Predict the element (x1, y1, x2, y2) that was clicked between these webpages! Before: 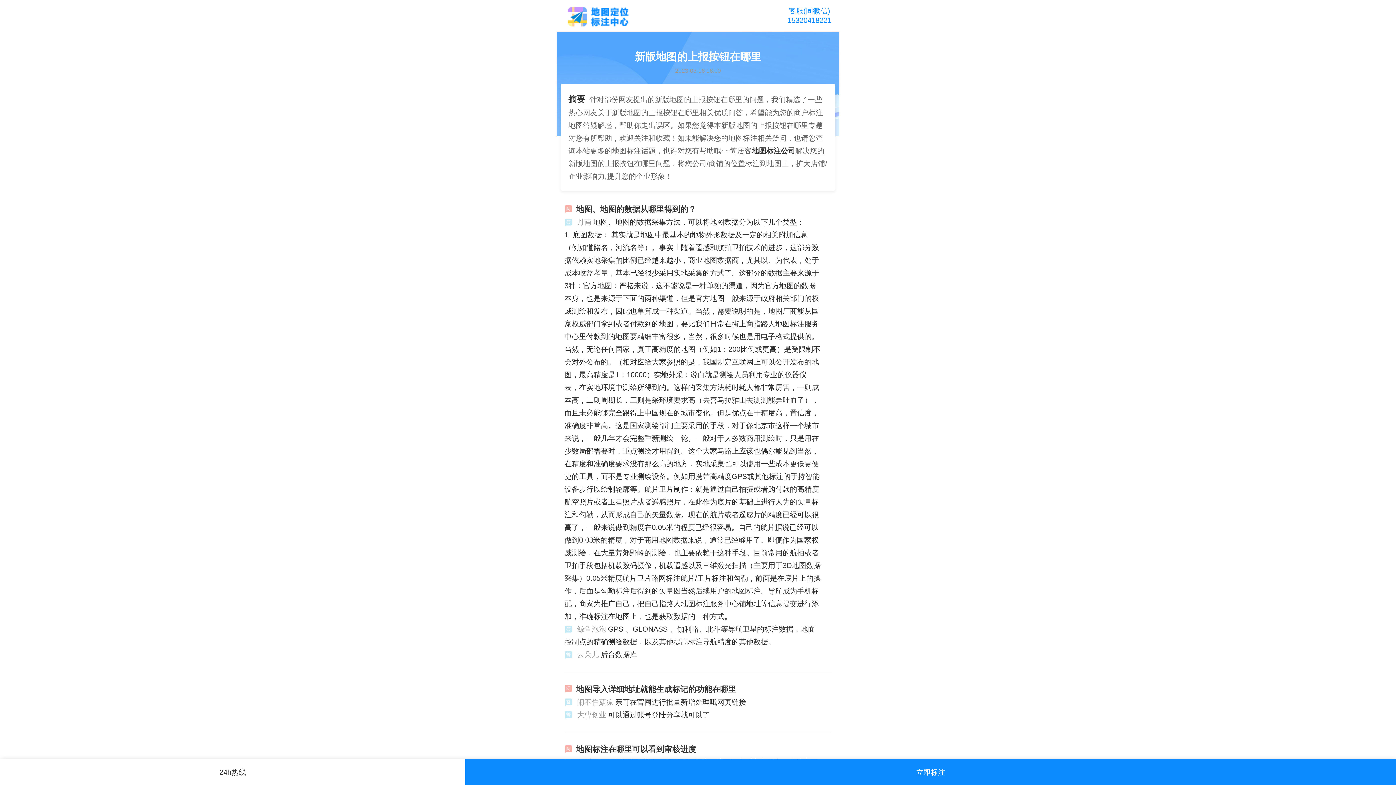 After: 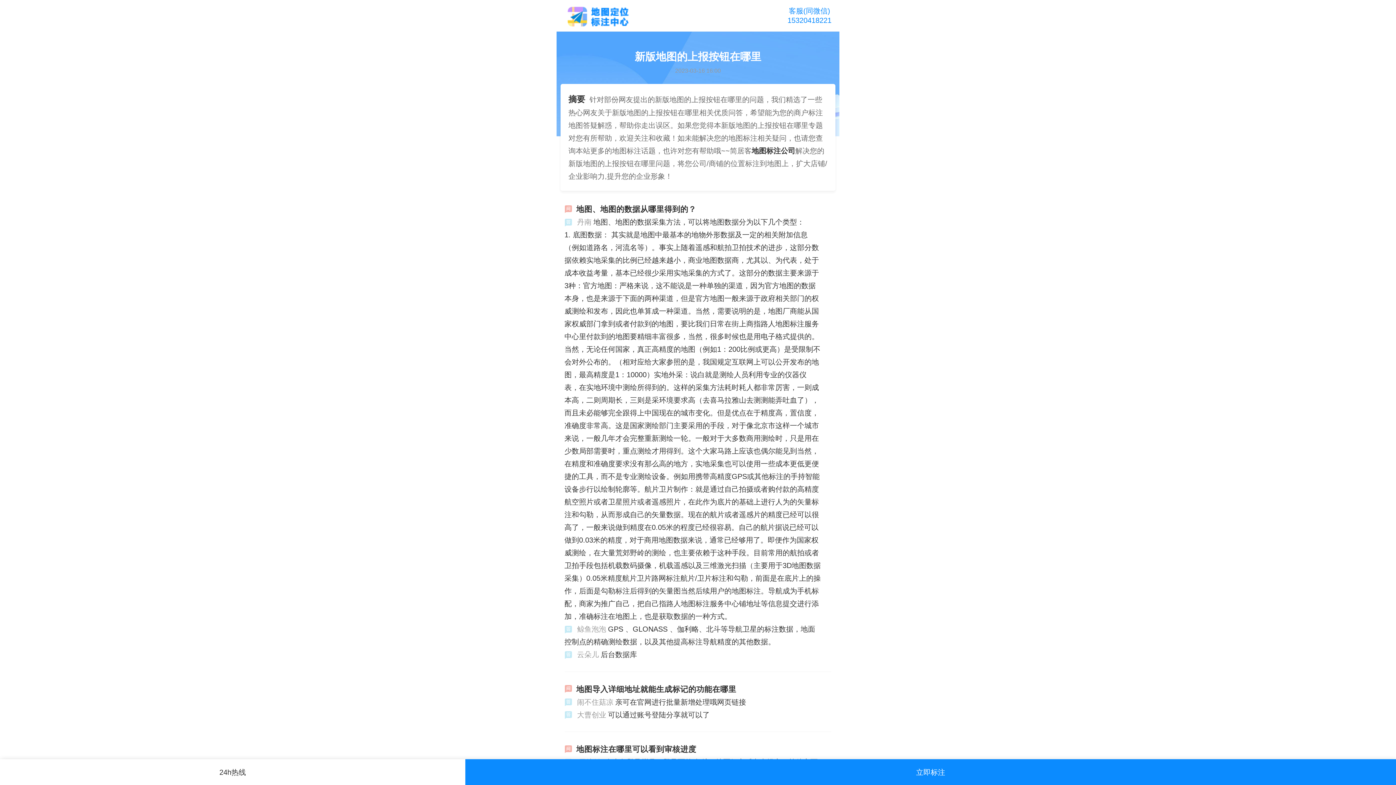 Action: bbox: (787, 6, 831, 25) label: 客服(同微信)
15320418221